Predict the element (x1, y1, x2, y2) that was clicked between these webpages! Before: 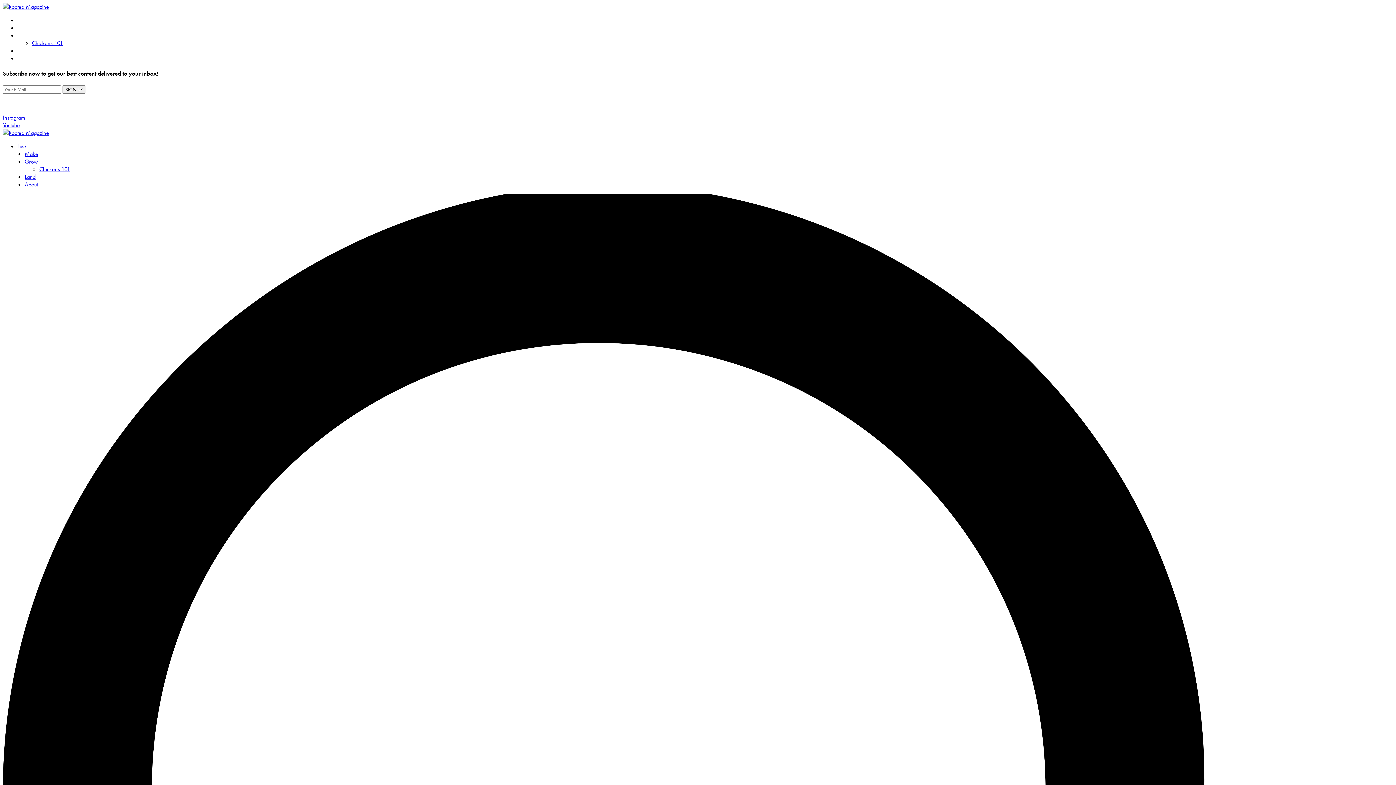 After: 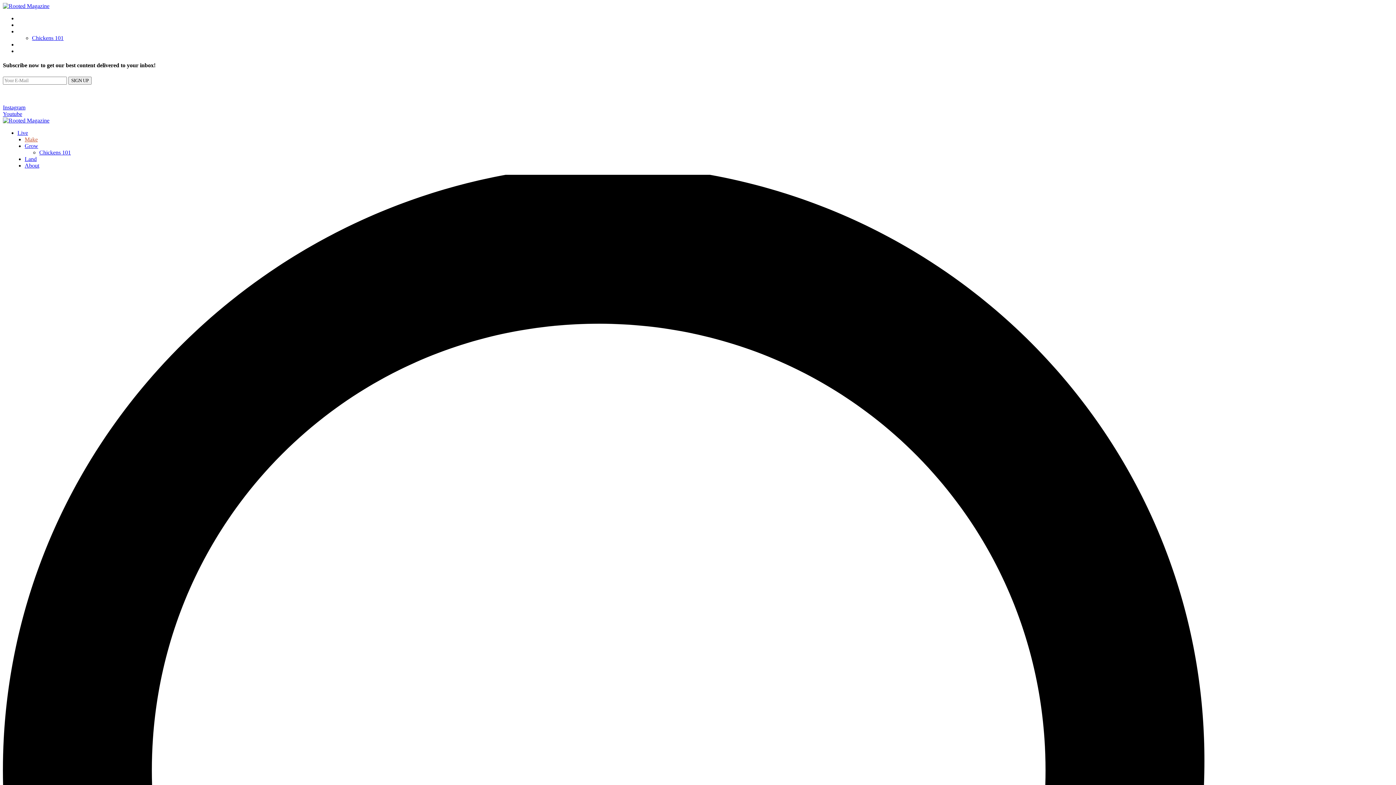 Action: label: Make bbox: (24, 150, 38, 157)